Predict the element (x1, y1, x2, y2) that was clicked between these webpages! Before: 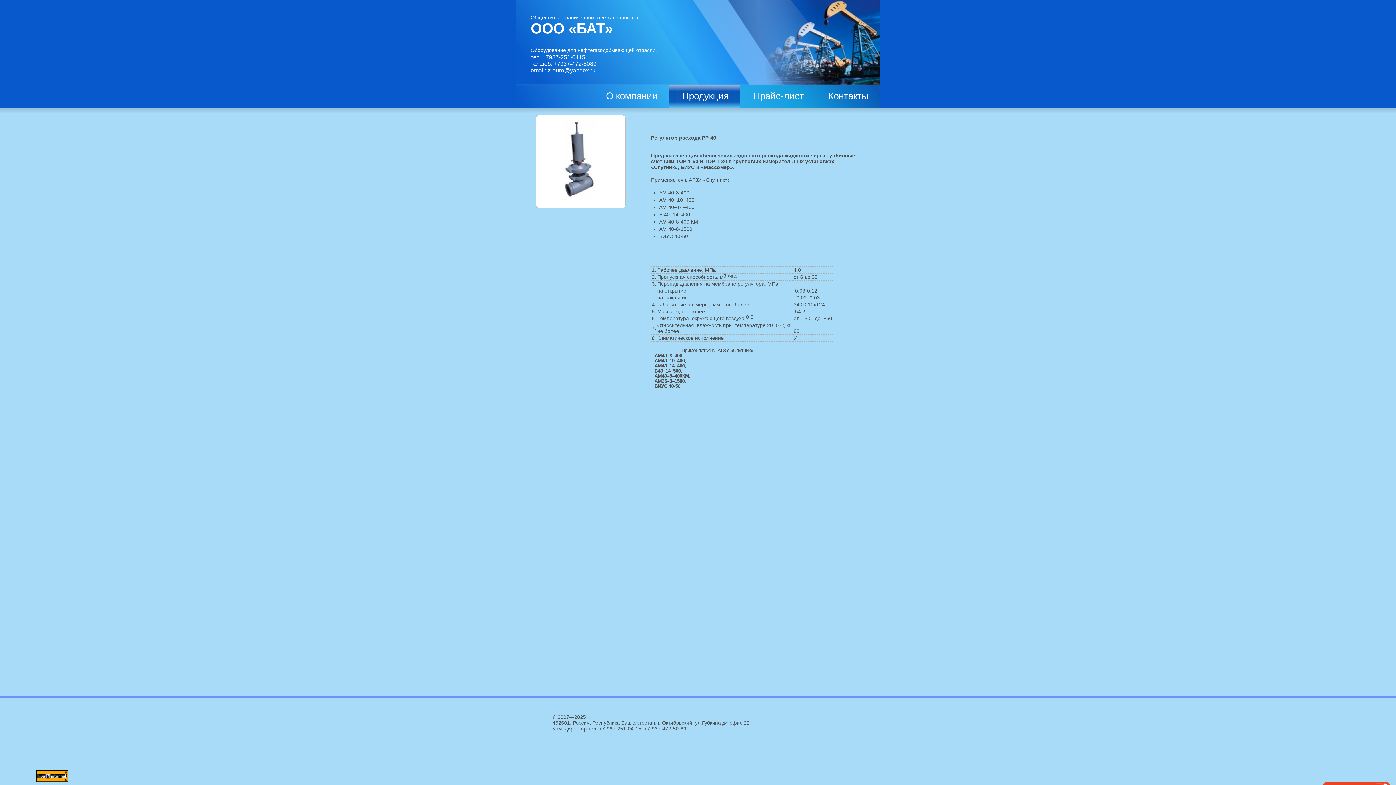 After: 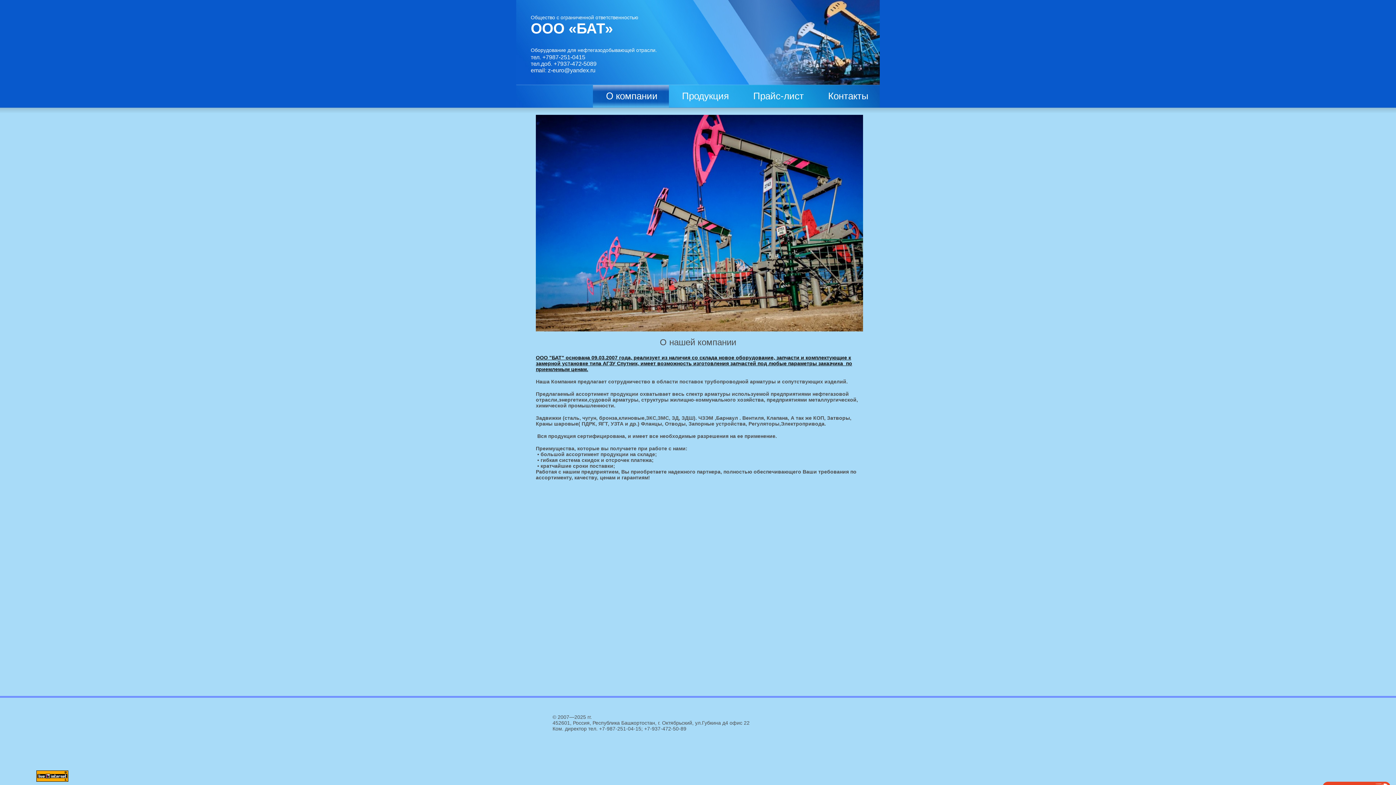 Action: bbox: (530, 20, 663, 36) label: ООО «БАТ» 